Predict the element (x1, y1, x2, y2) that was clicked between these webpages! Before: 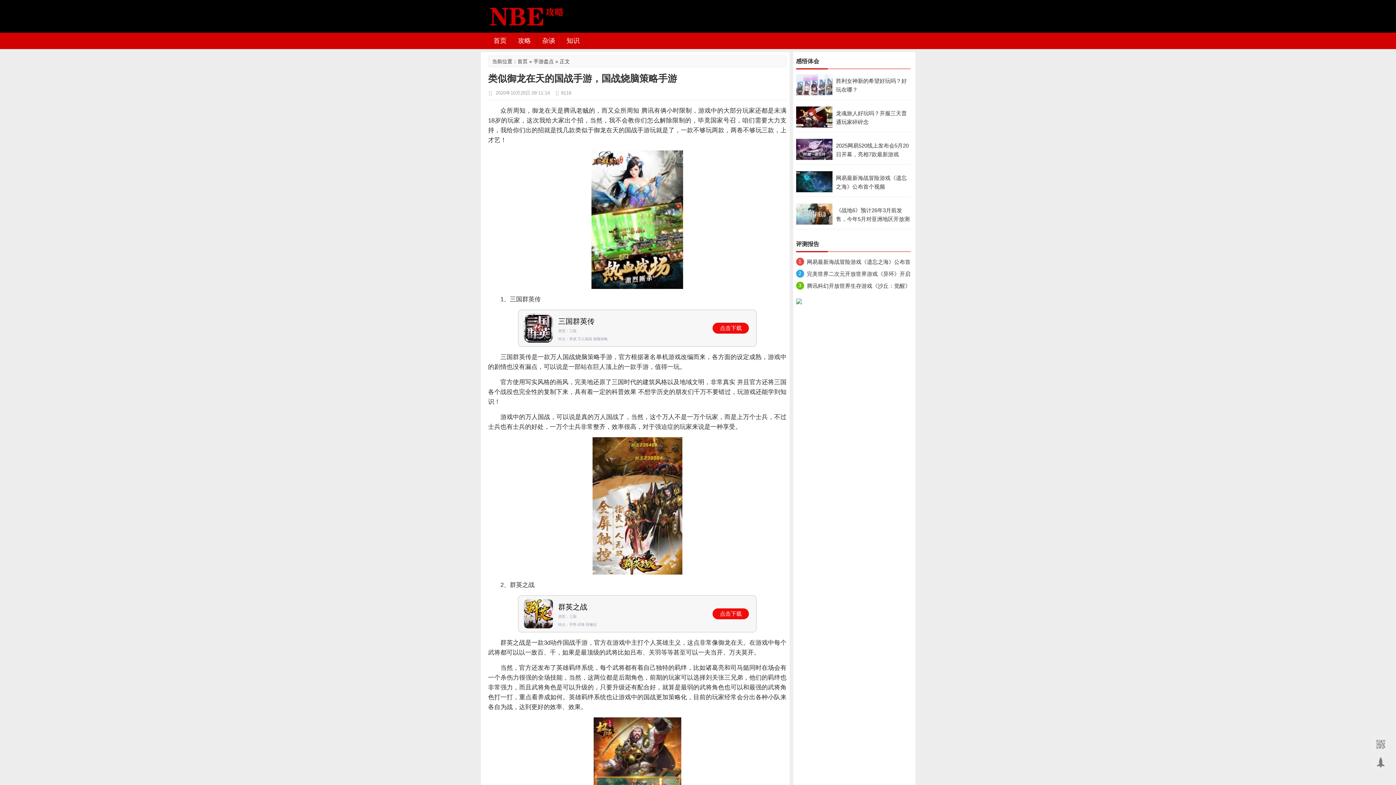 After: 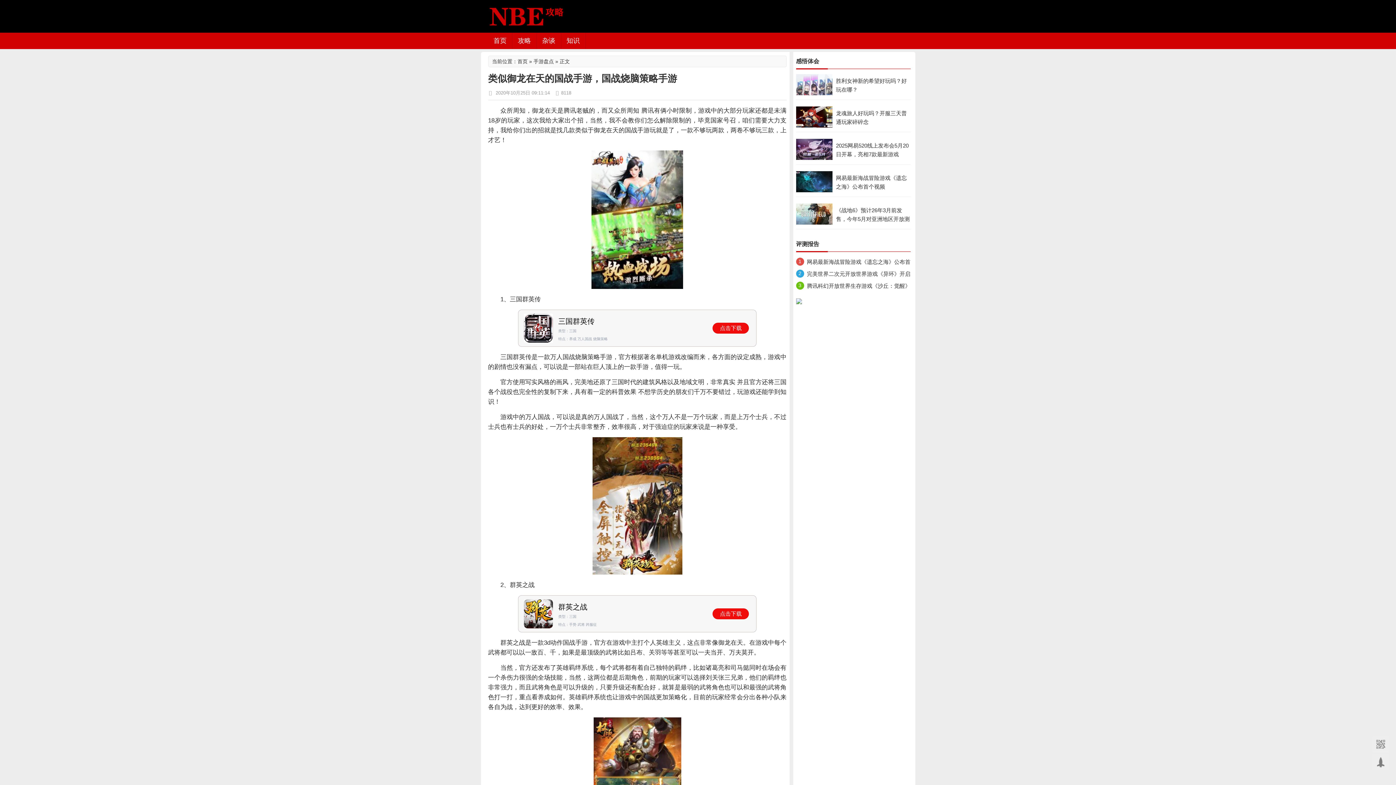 Action: bbox: (796, 178, 832, 184)